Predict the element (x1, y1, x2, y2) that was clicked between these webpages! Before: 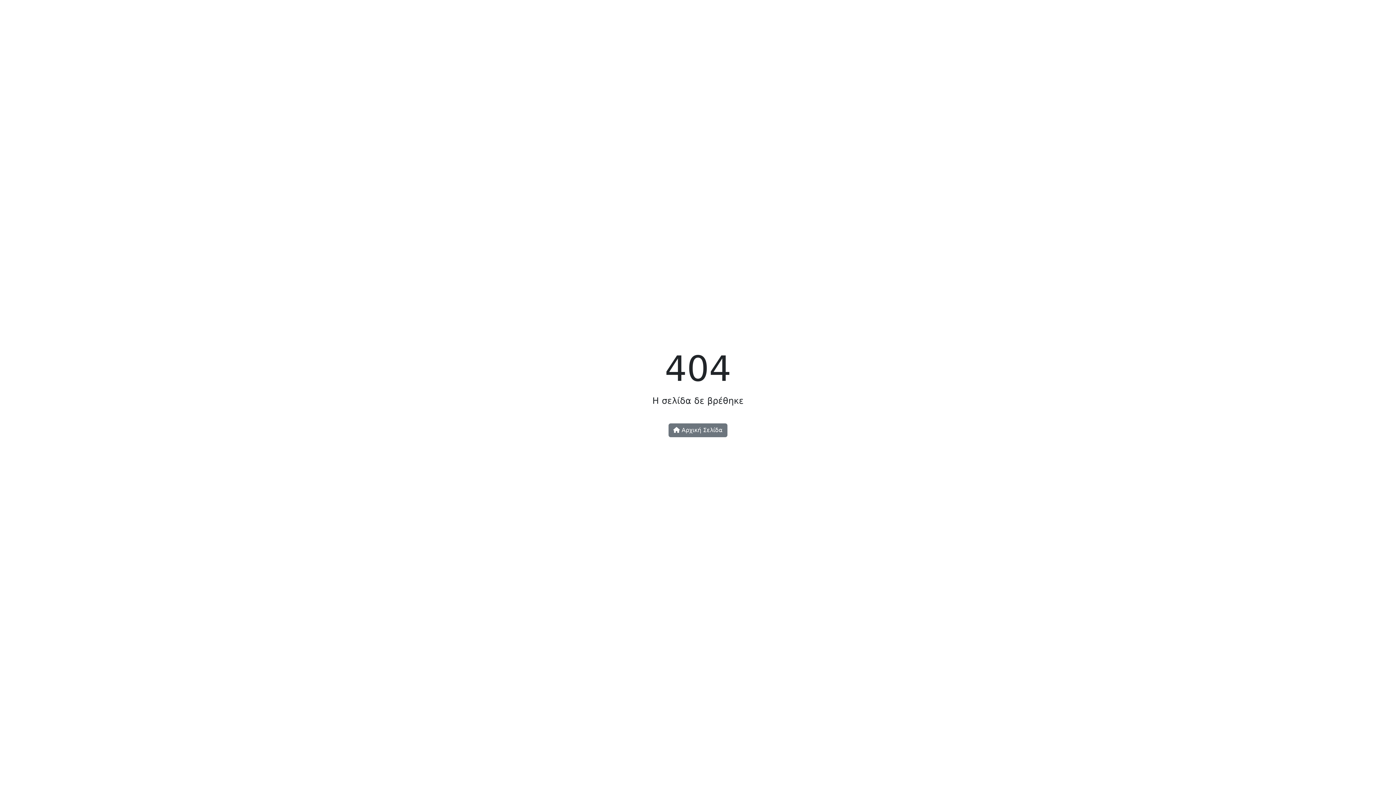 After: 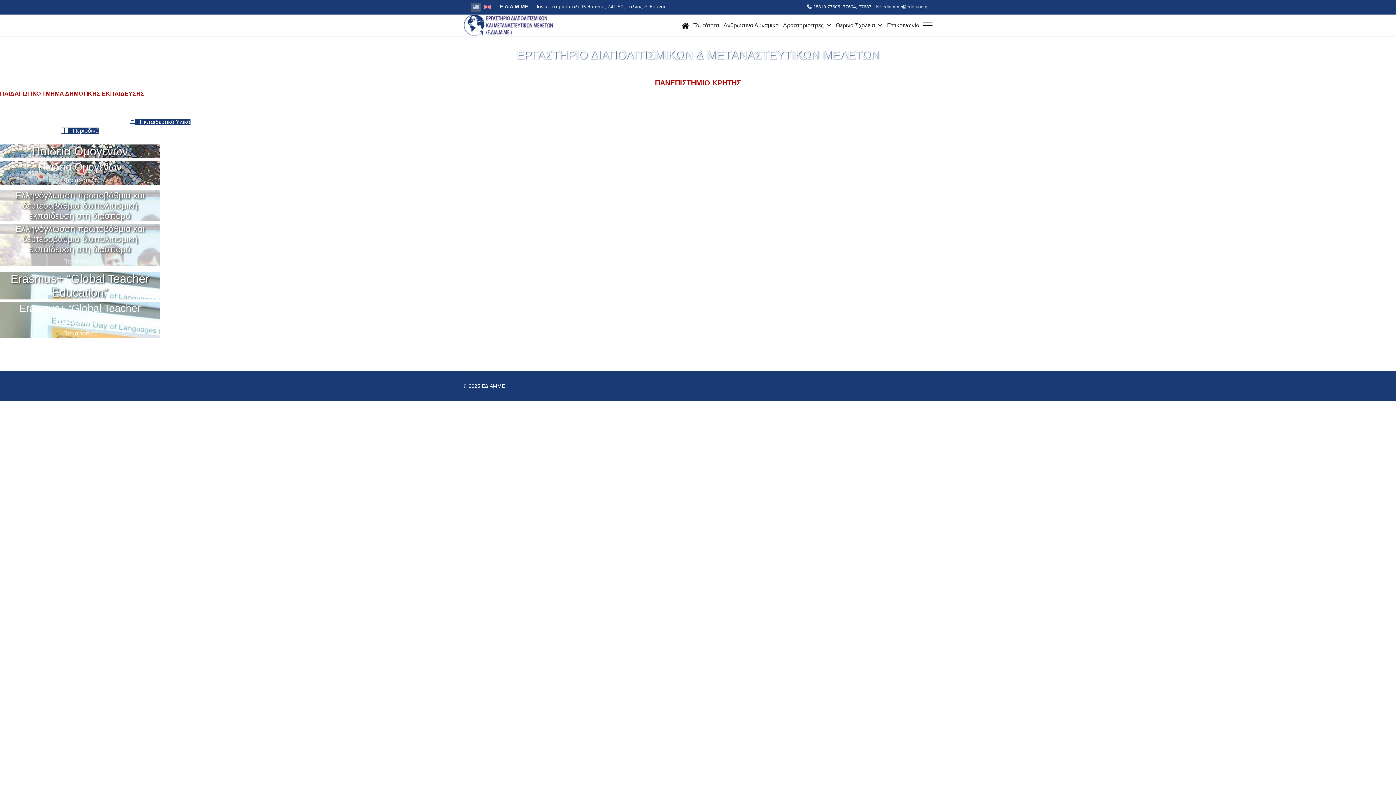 Action: label:  Αρχική Σελίδα bbox: (668, 423, 727, 437)